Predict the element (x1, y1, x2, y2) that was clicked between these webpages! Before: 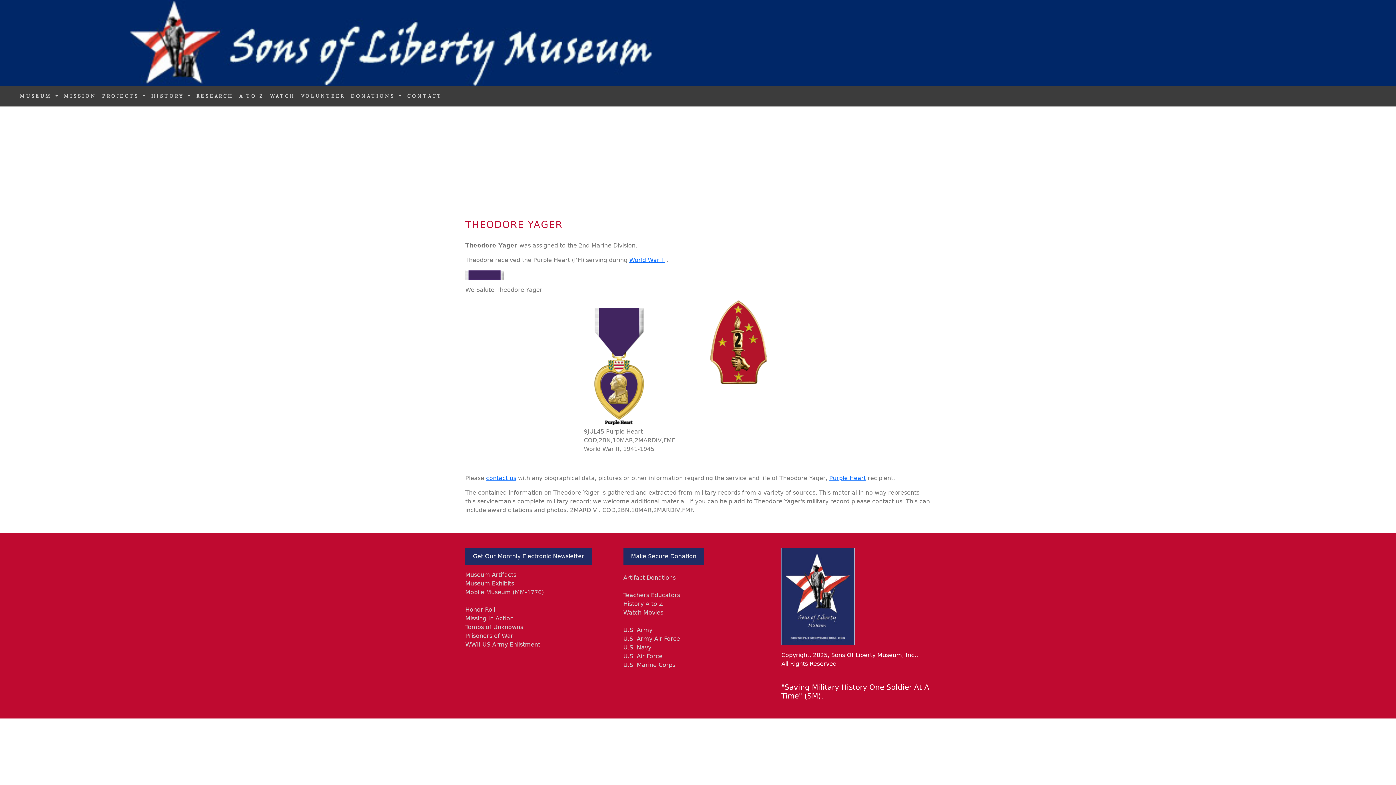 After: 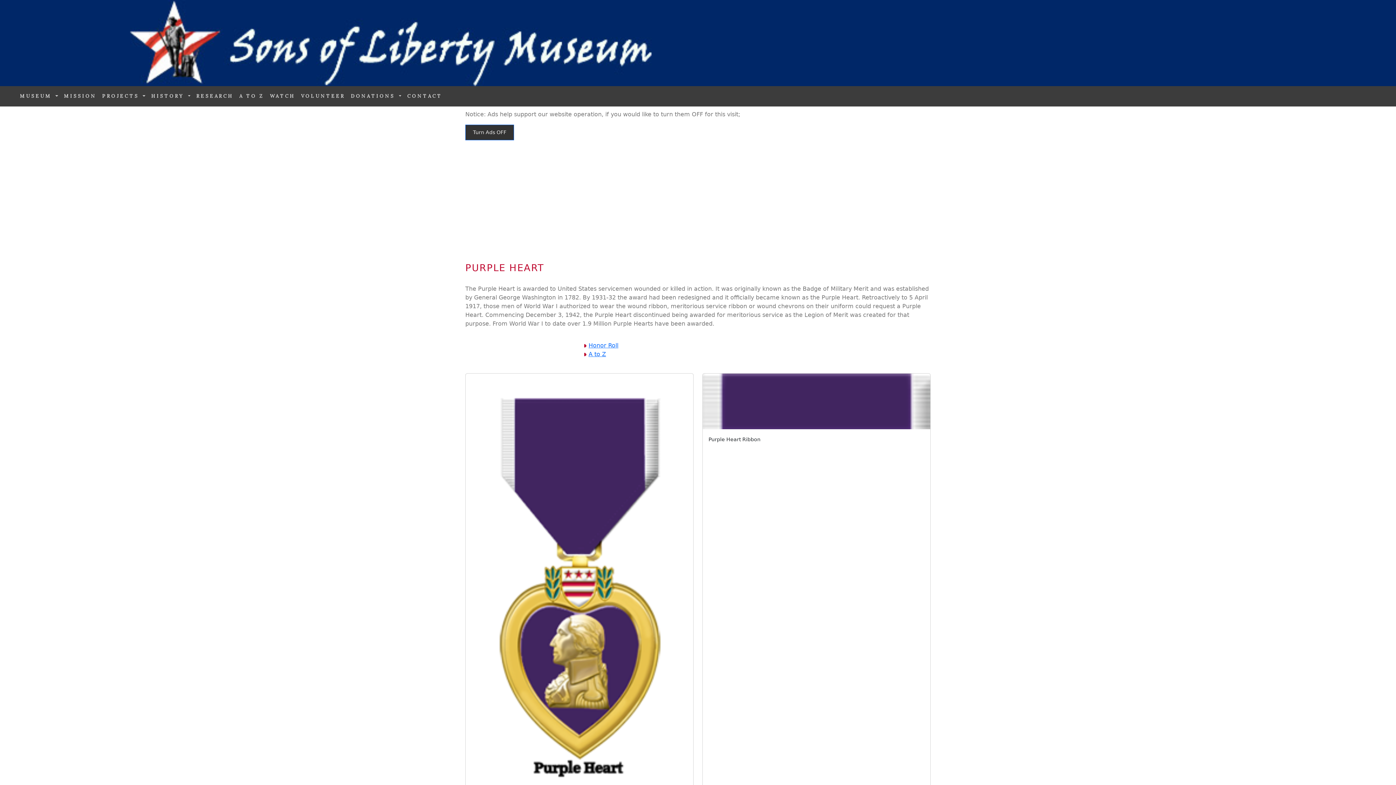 Action: bbox: (829, 474, 866, 481) label: Purple Heart